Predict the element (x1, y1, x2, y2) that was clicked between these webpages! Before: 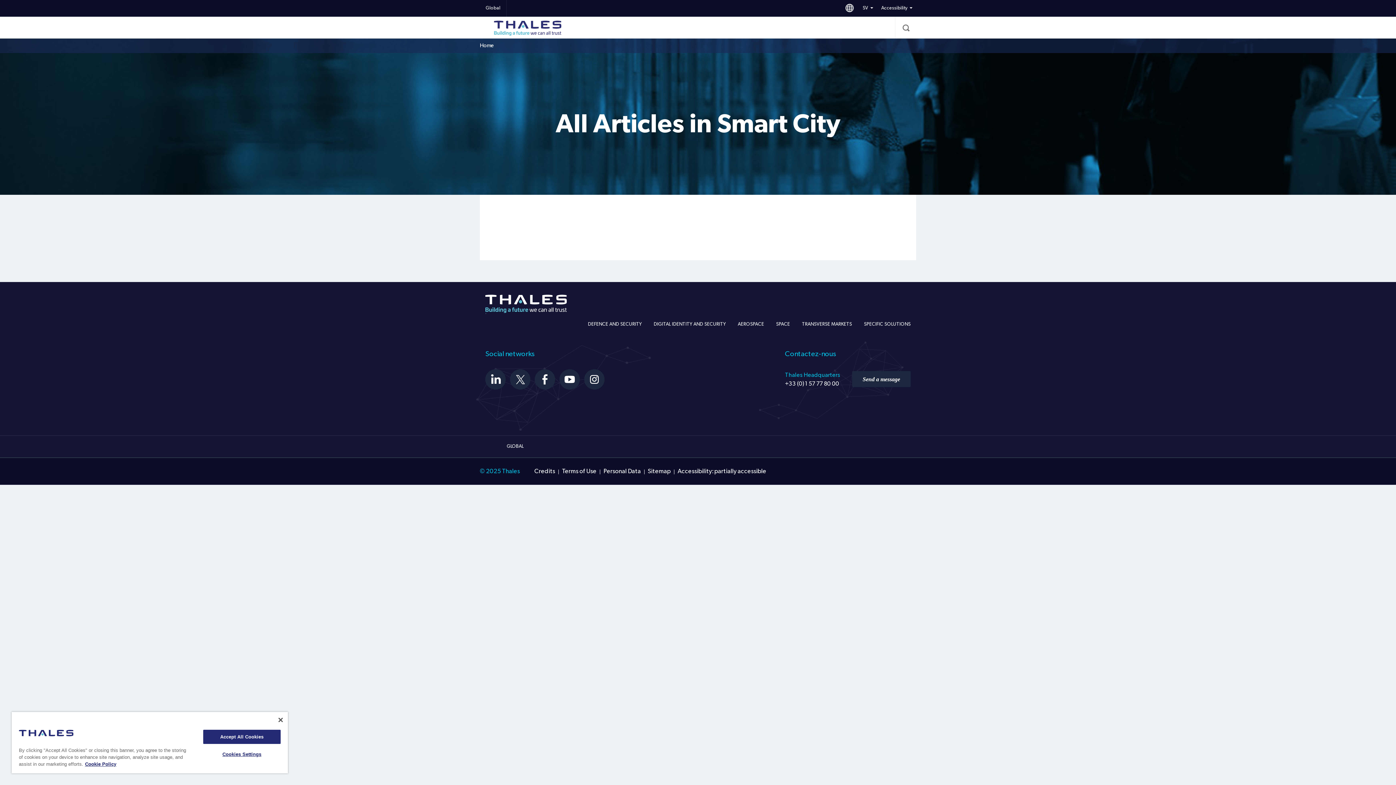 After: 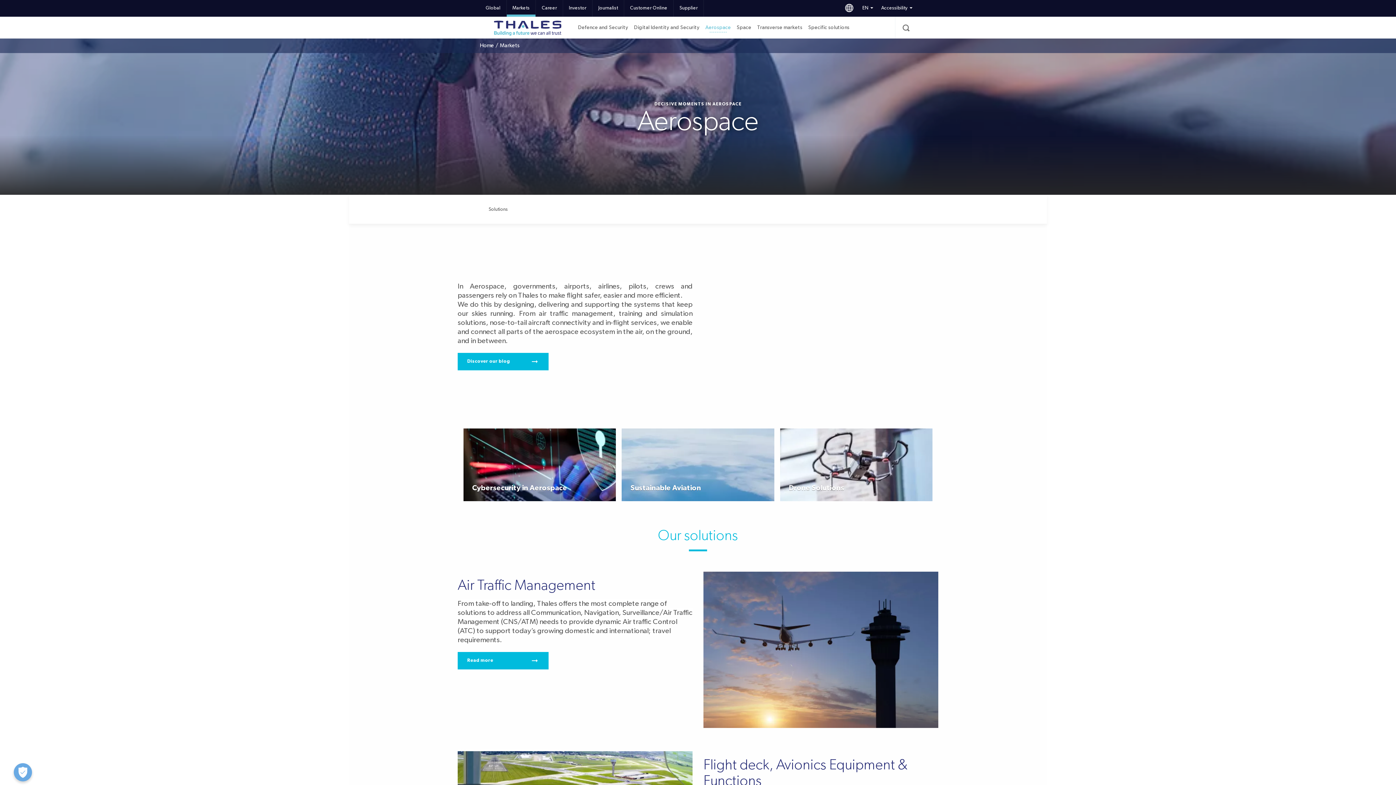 Action: bbox: (738, 319, 764, 329) label: AEROSPACE